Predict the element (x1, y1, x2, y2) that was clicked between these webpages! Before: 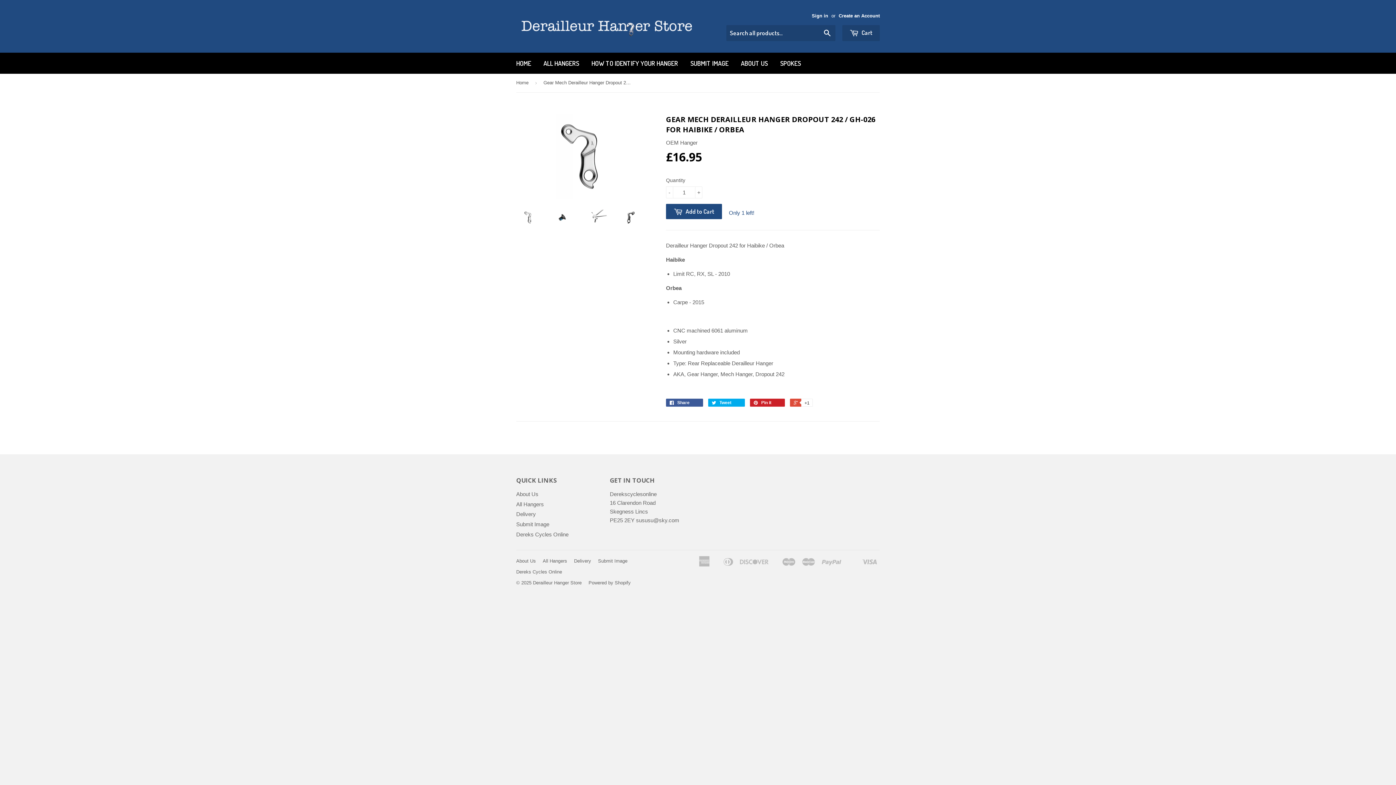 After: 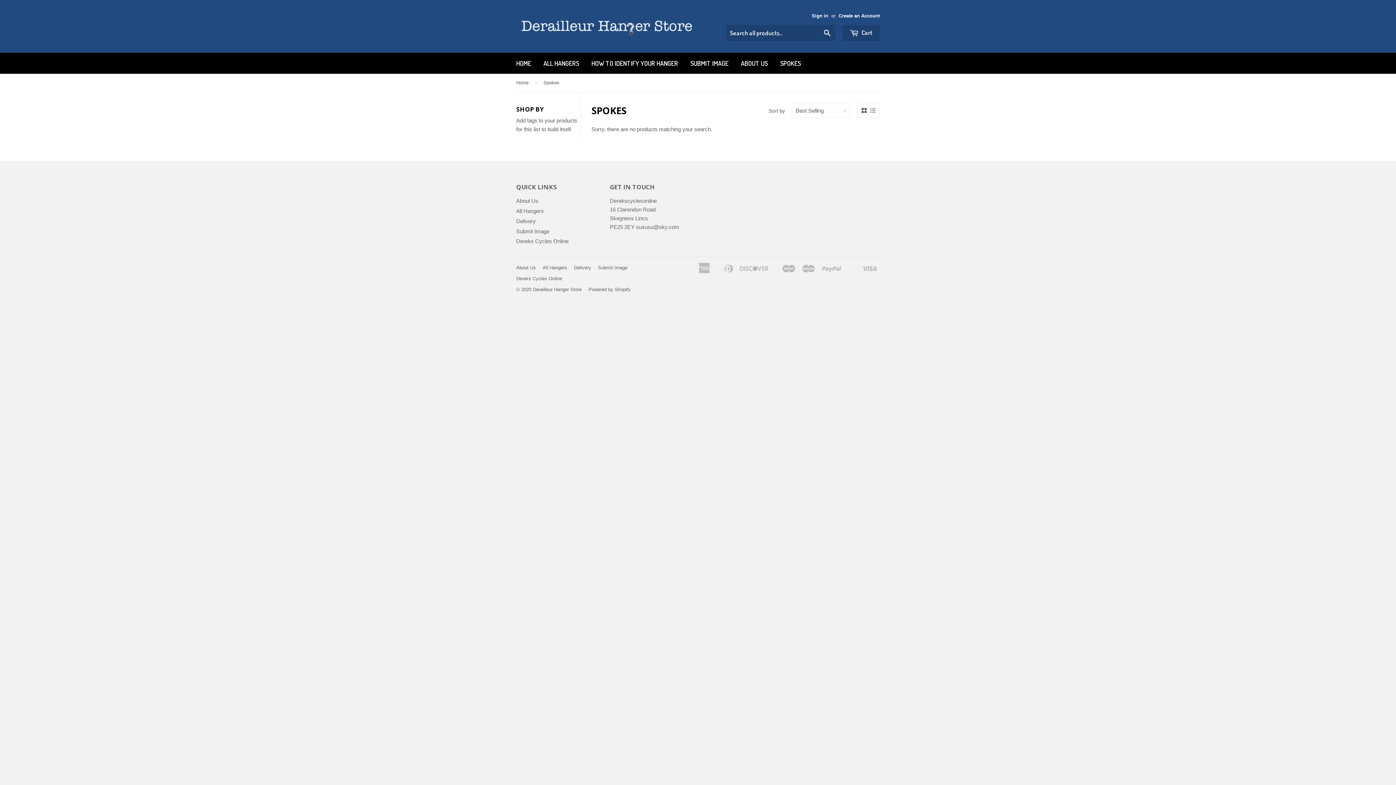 Action: label: SPOKES bbox: (774, 52, 806, 73)